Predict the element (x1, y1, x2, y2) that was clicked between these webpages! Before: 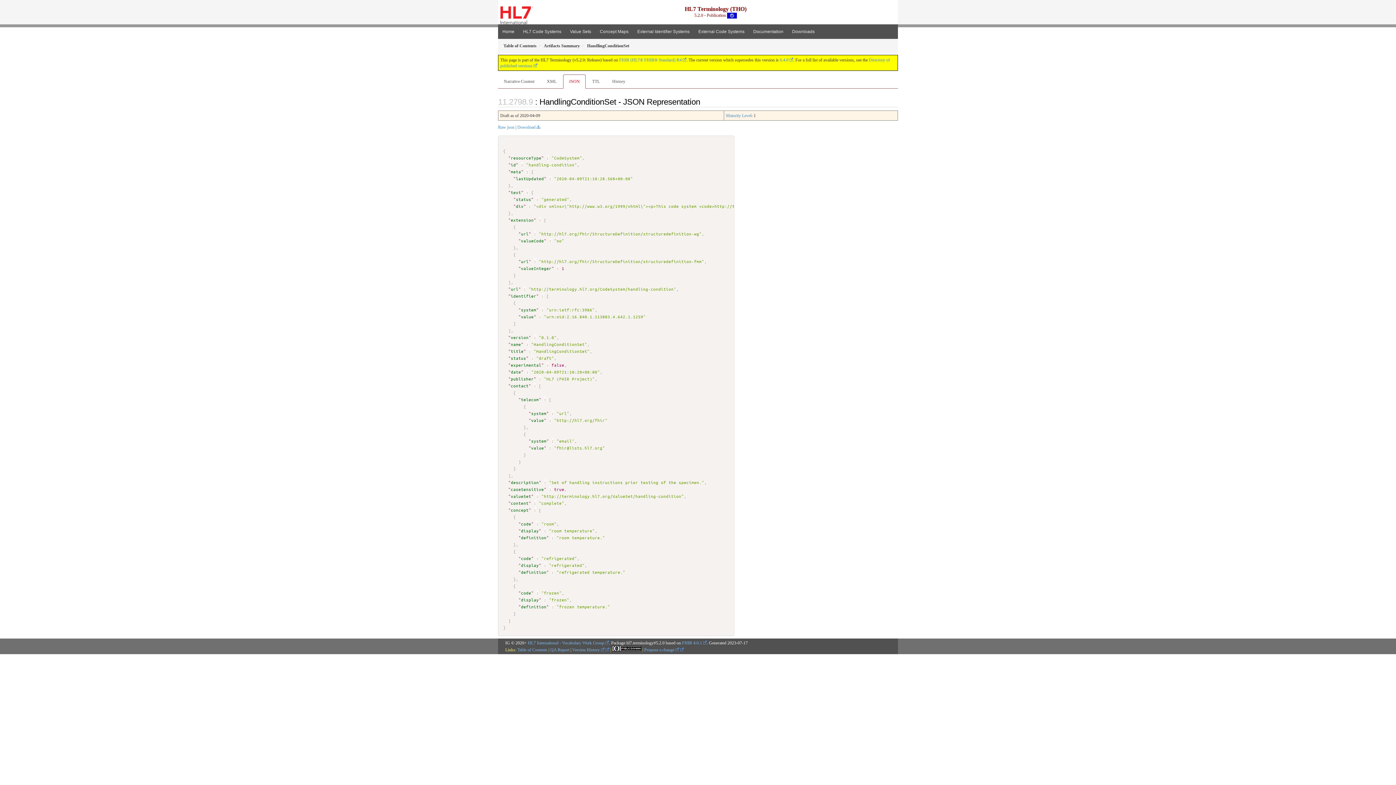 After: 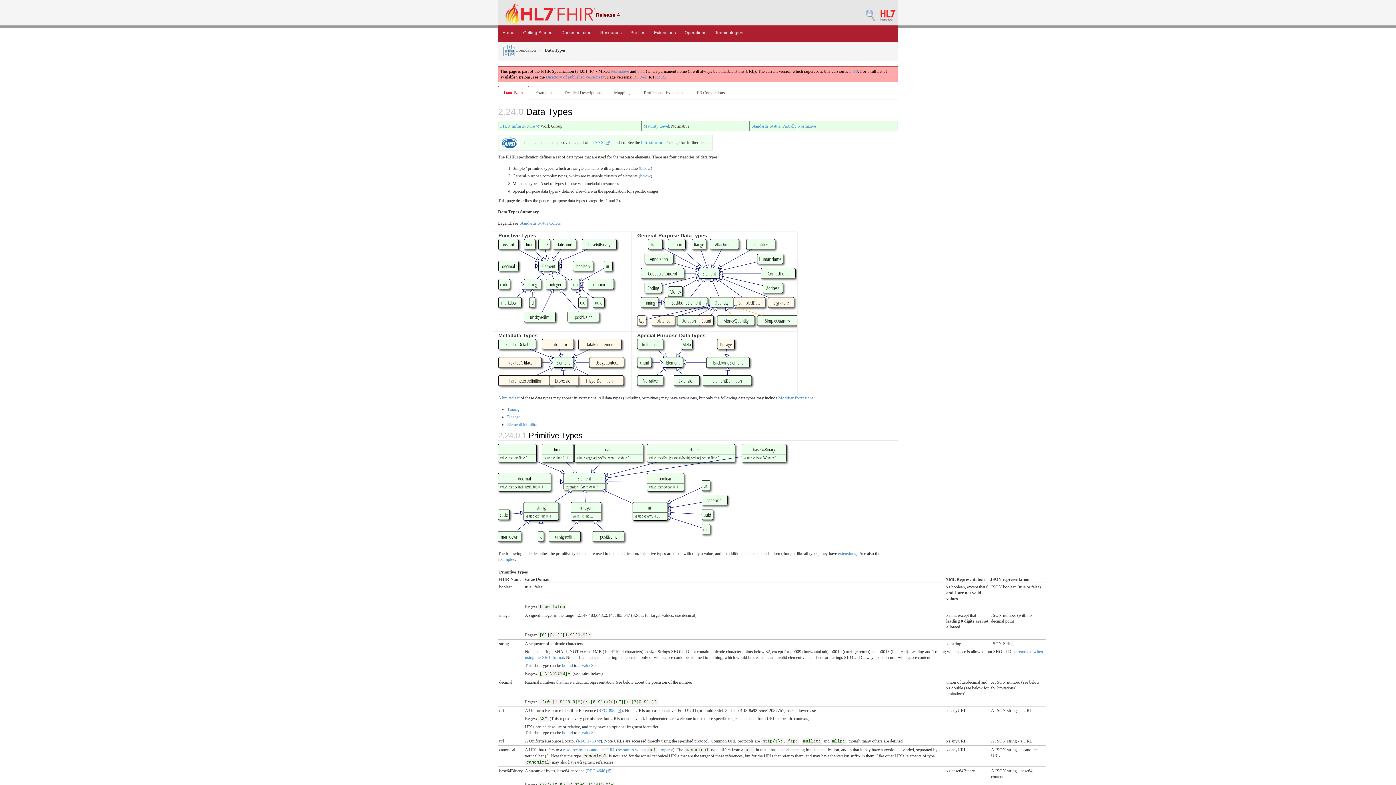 Action: bbox: (531, 410, 546, 416) label: system